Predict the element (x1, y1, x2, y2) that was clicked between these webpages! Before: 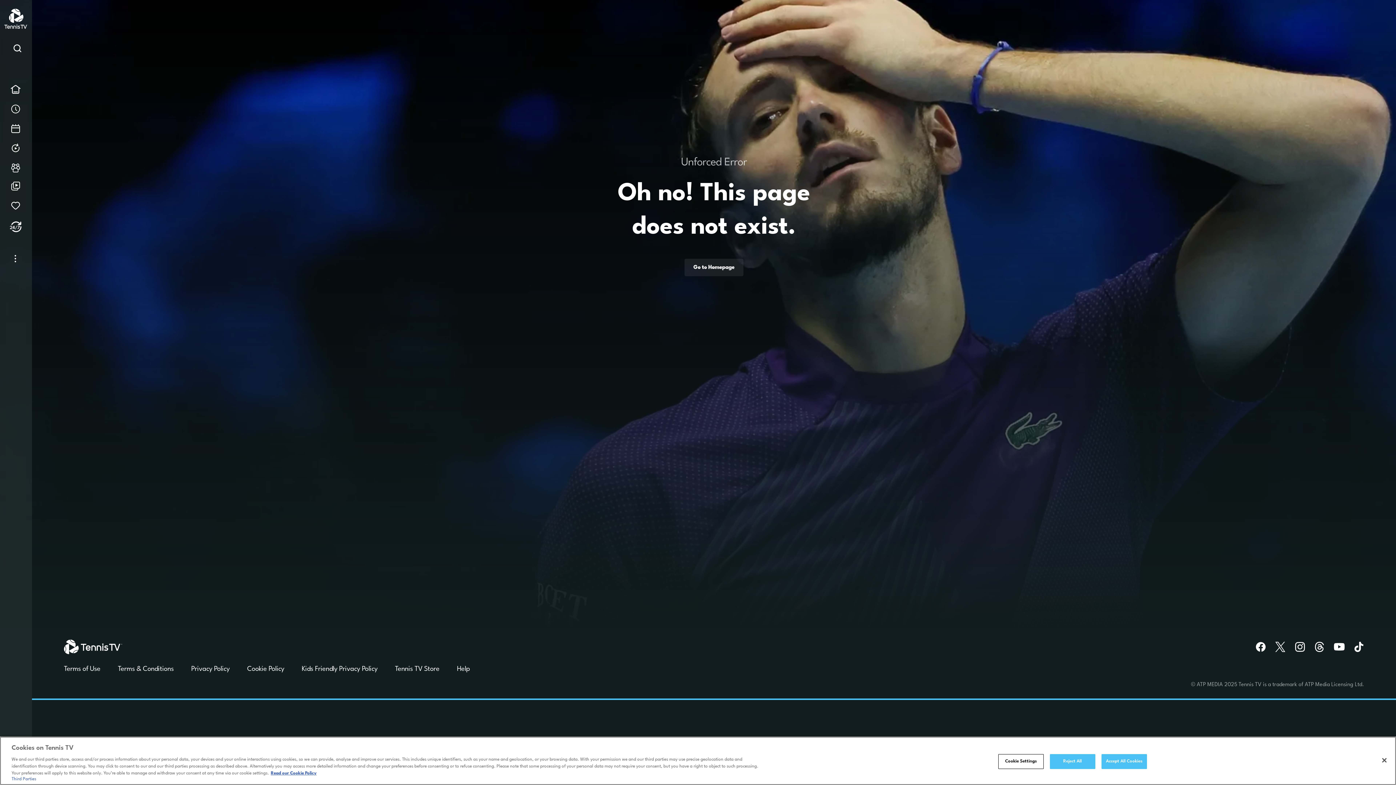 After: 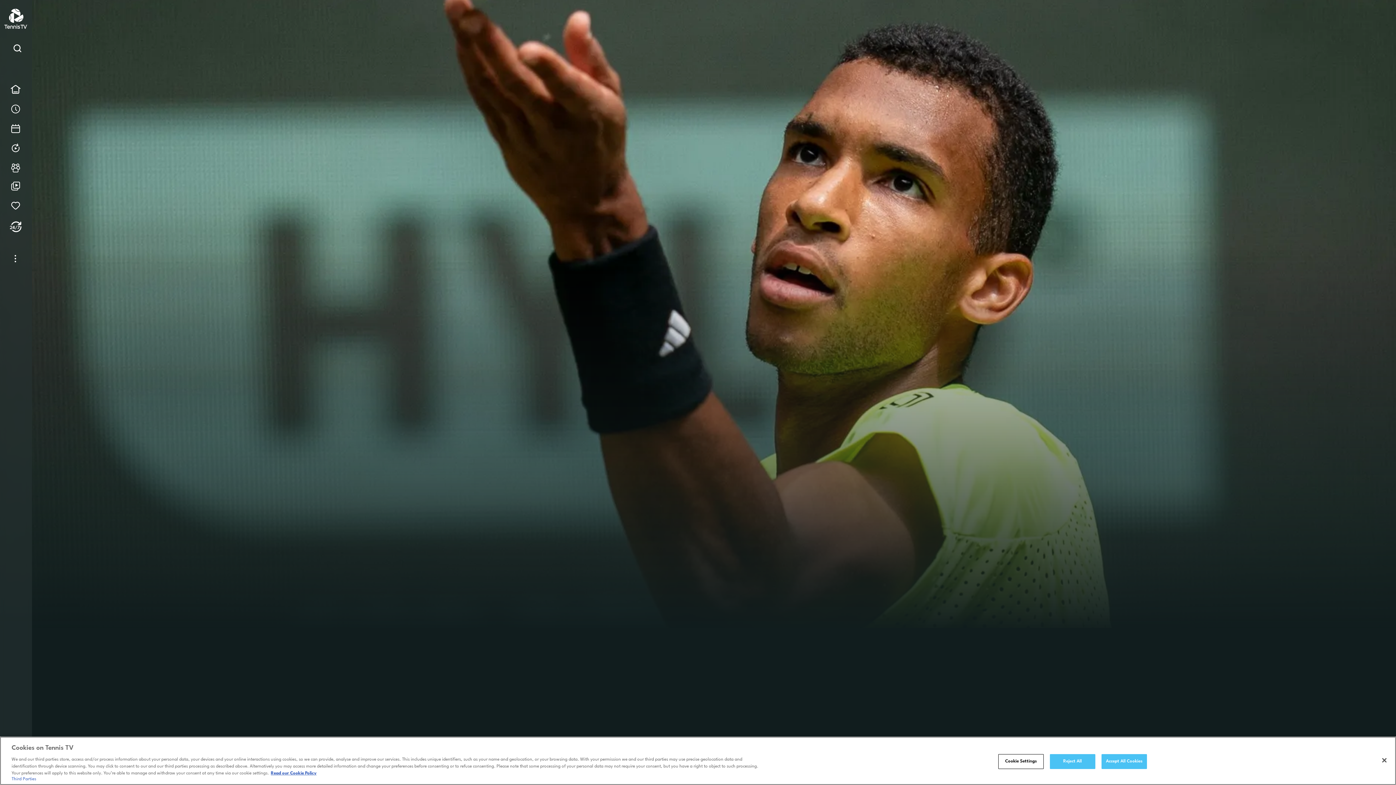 Action: bbox: (4, 24, 27, 30)